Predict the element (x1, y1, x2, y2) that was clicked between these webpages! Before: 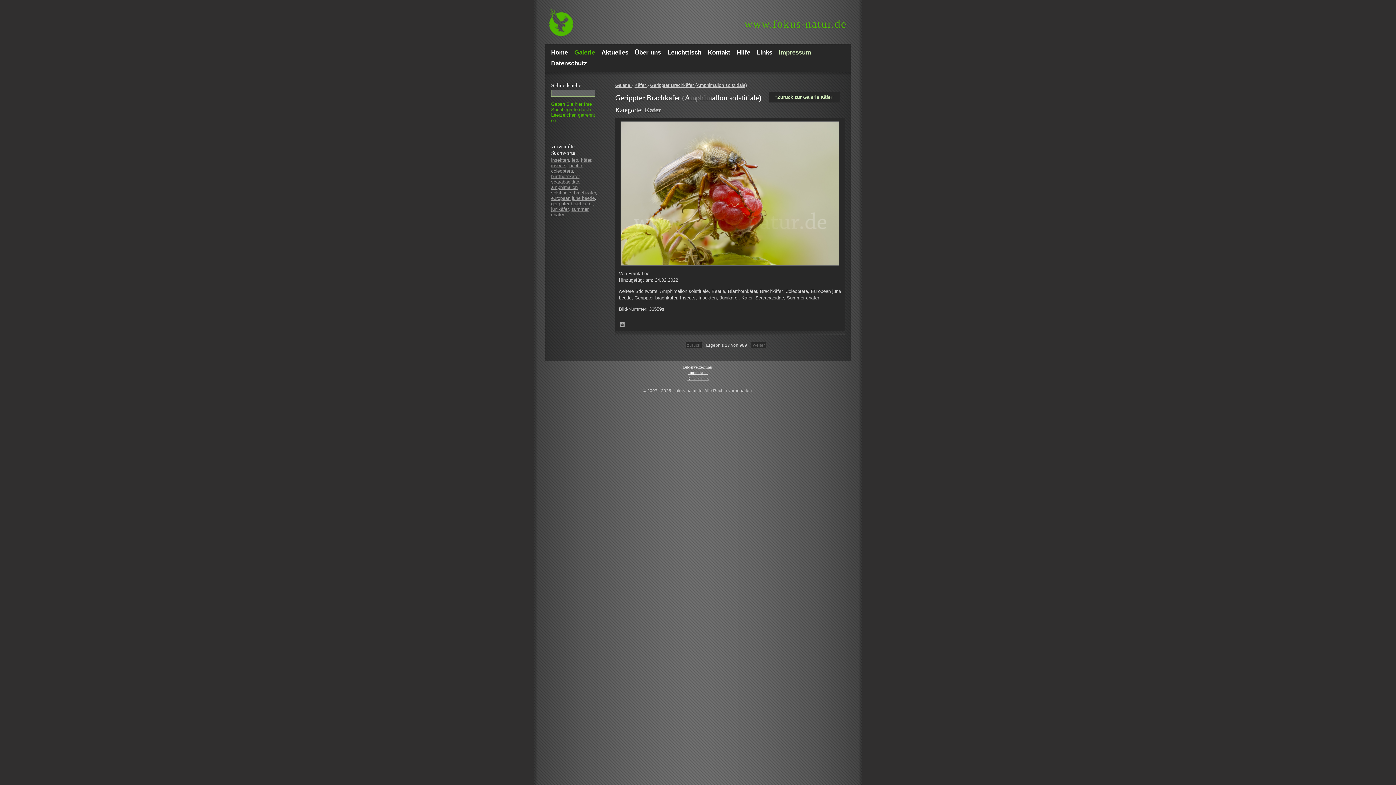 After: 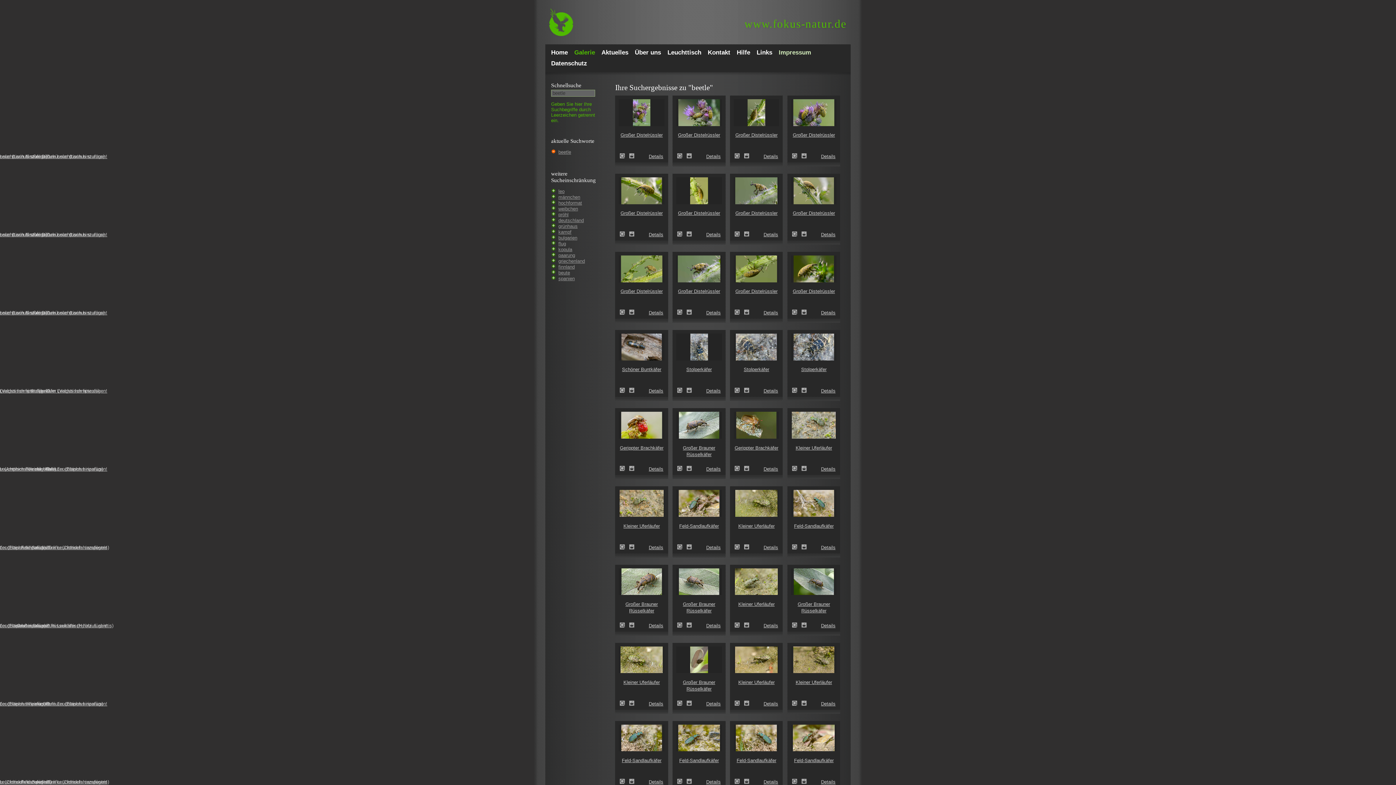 Action: label: beetle bbox: (569, 163, 582, 168)